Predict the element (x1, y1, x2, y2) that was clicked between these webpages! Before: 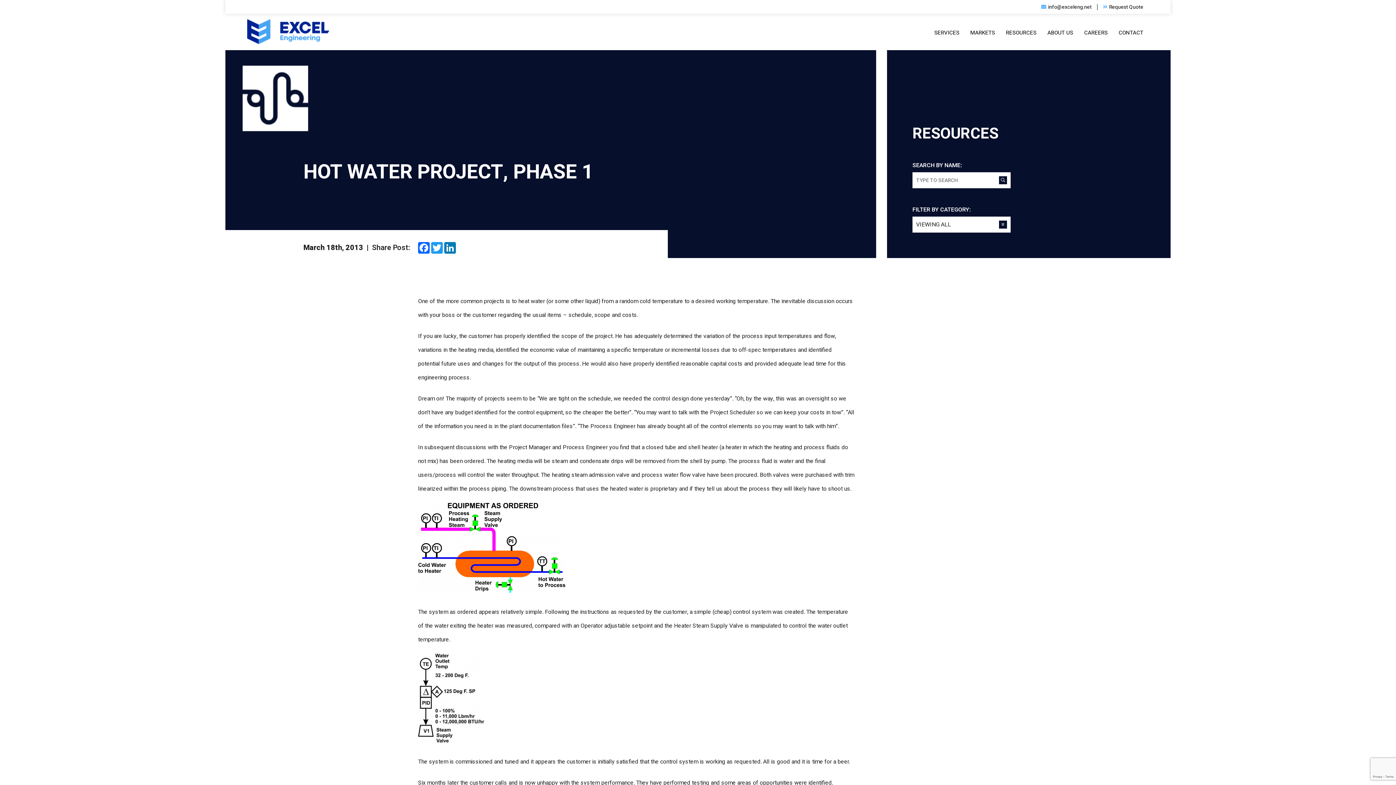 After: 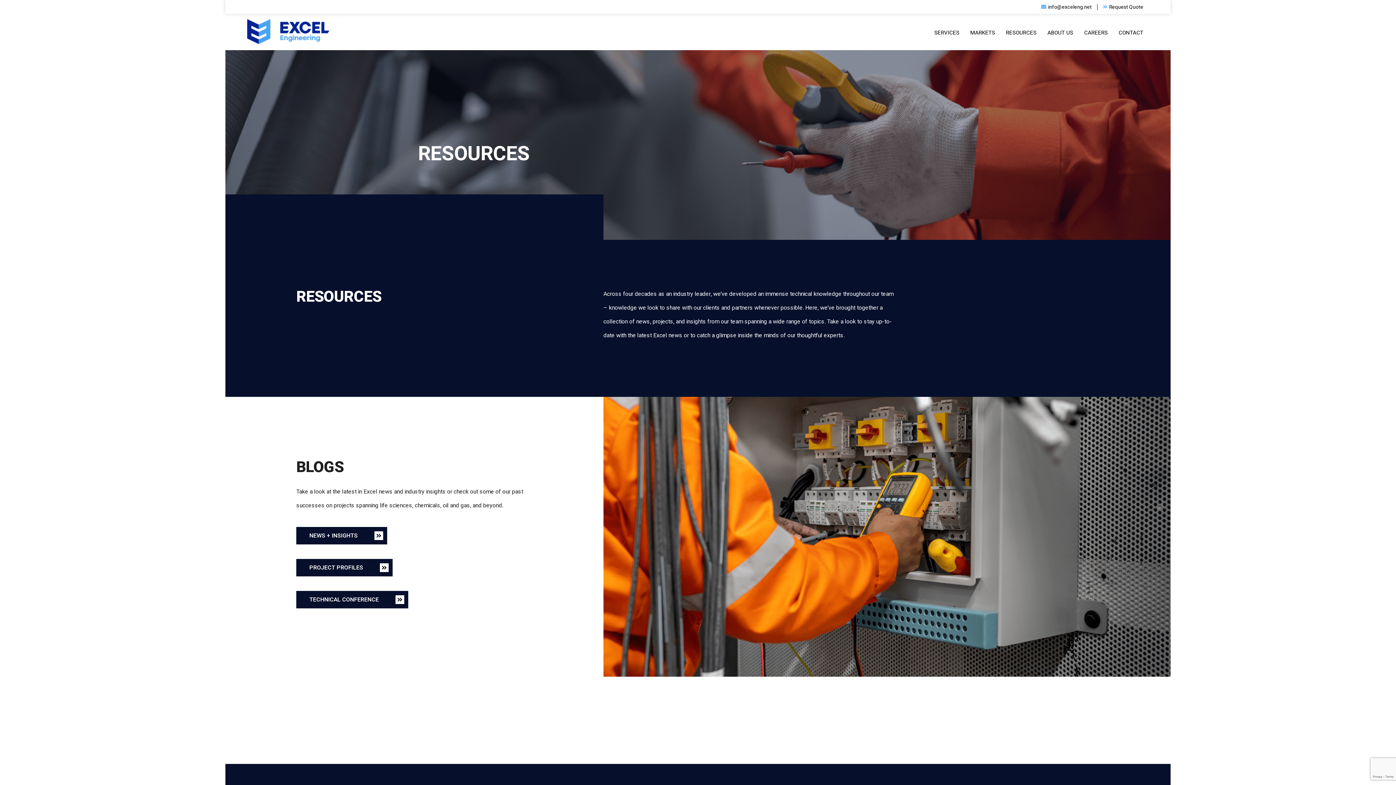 Action: label: RESOURCES bbox: (1000, 13, 1042, 50)